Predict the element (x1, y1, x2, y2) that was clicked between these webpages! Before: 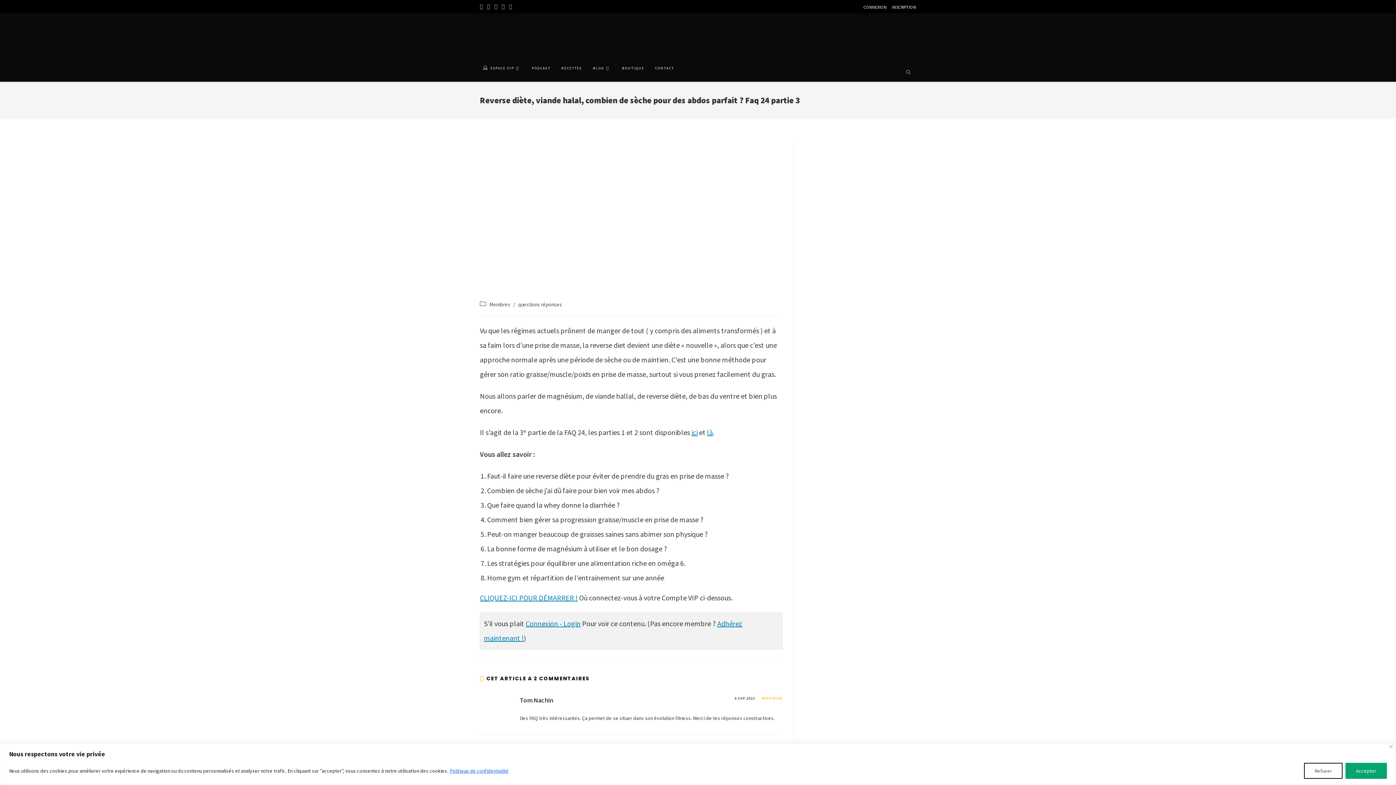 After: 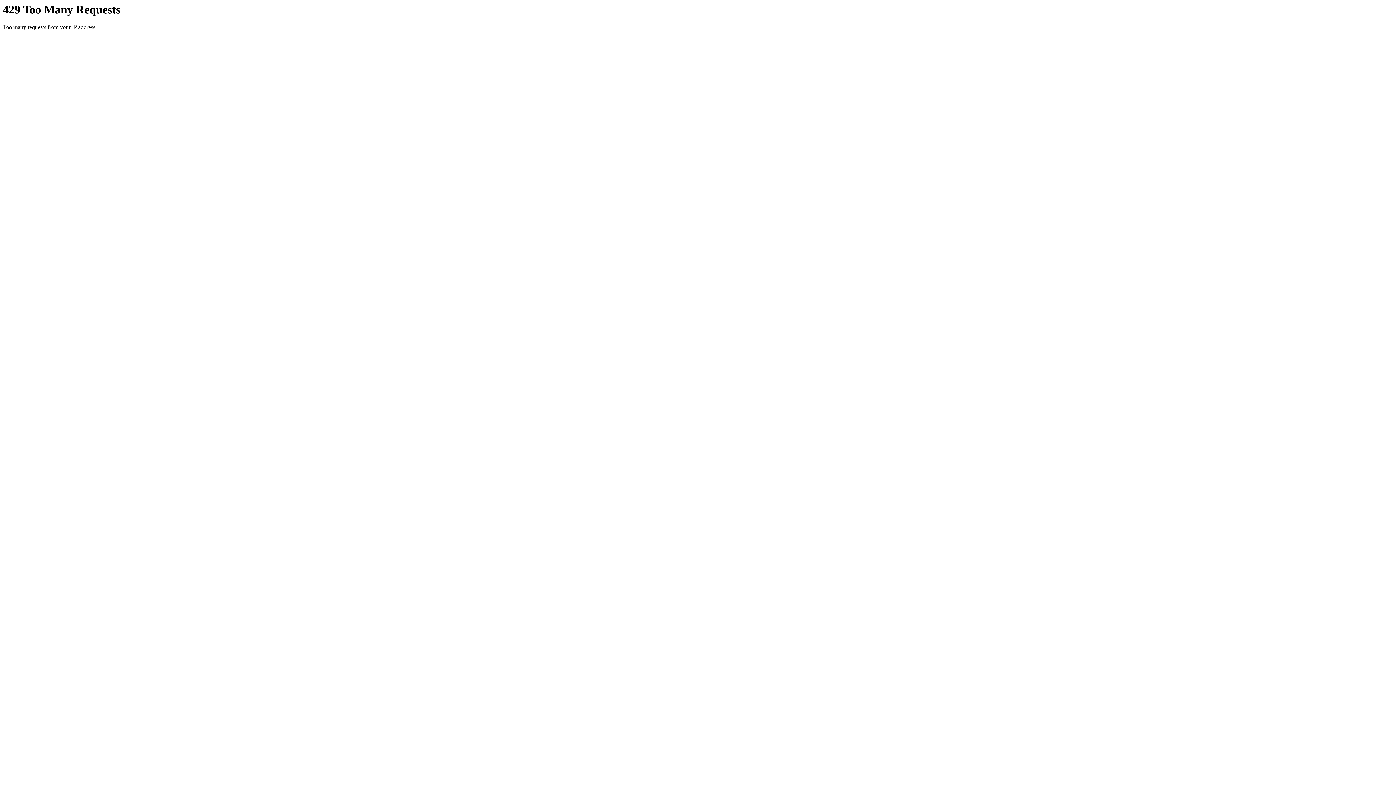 Action: bbox: (477, 64, 526, 72) label: ESPACE VIP